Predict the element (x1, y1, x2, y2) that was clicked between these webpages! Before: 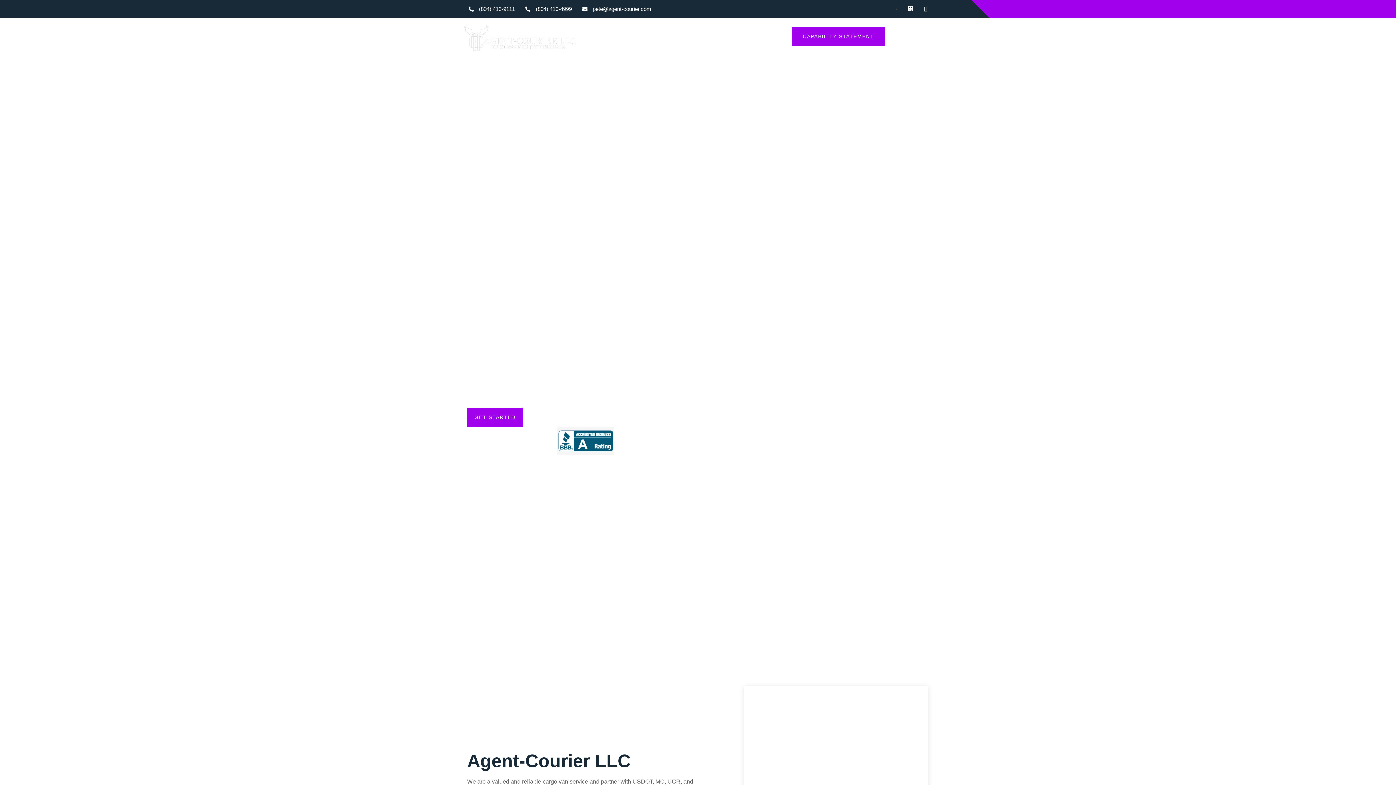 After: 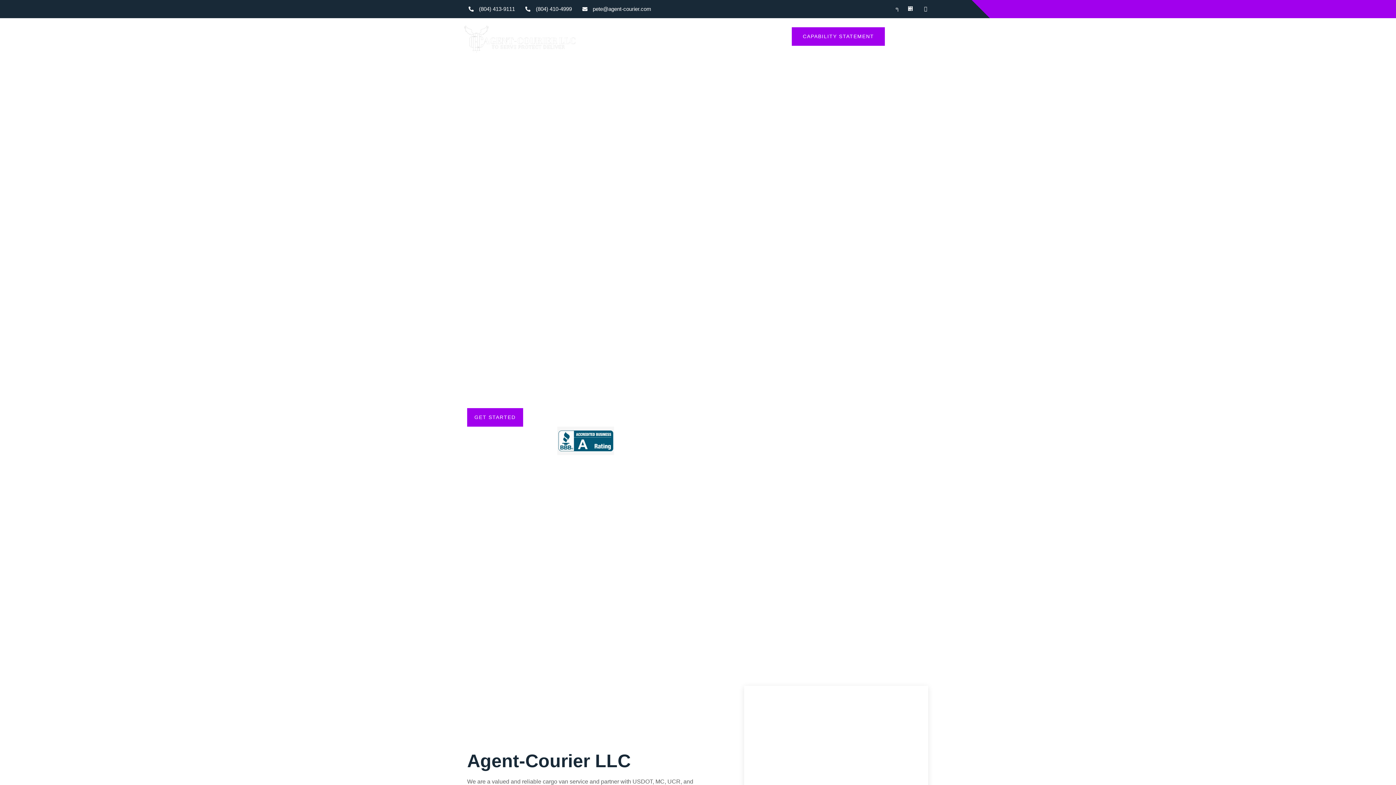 Action: bbox: (467, 5, 515, 13) label: (804) 413-9111